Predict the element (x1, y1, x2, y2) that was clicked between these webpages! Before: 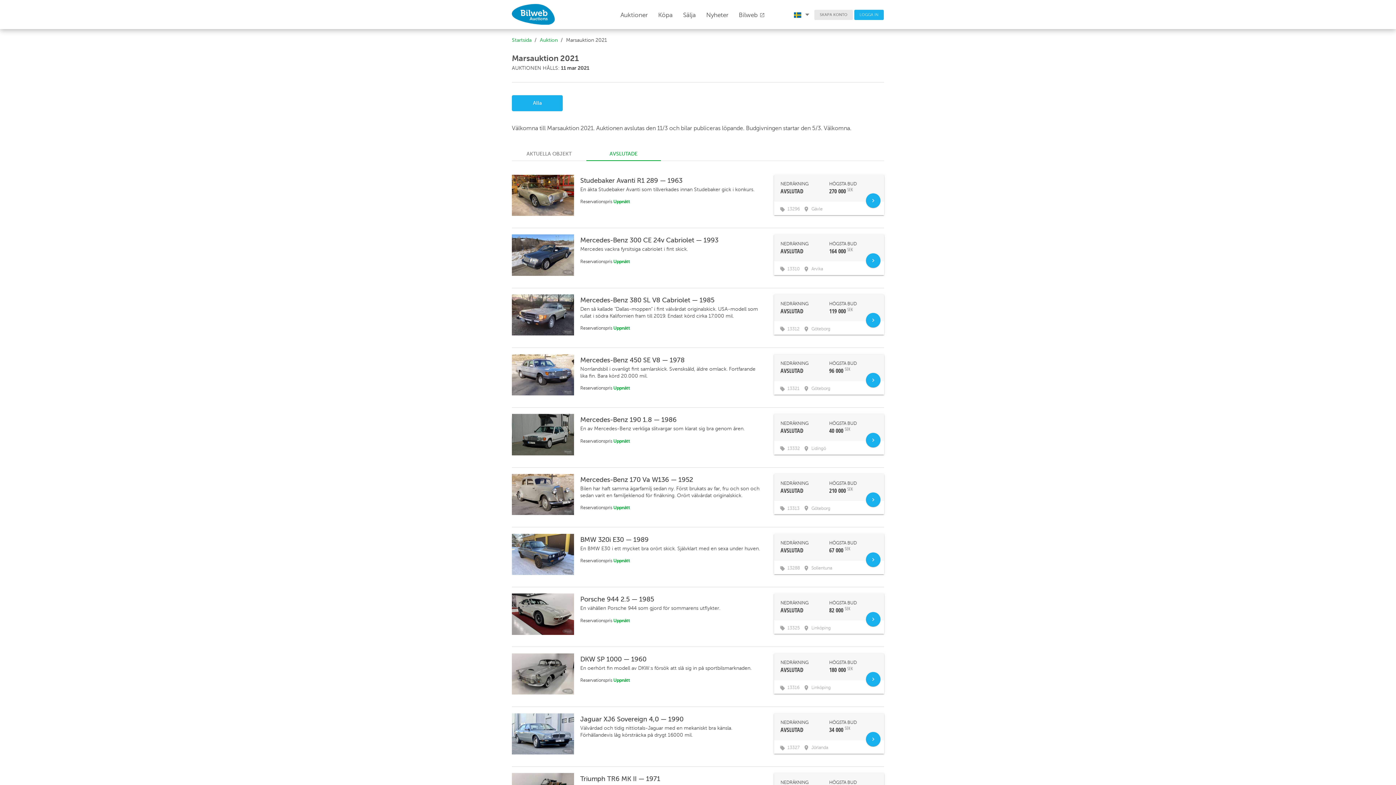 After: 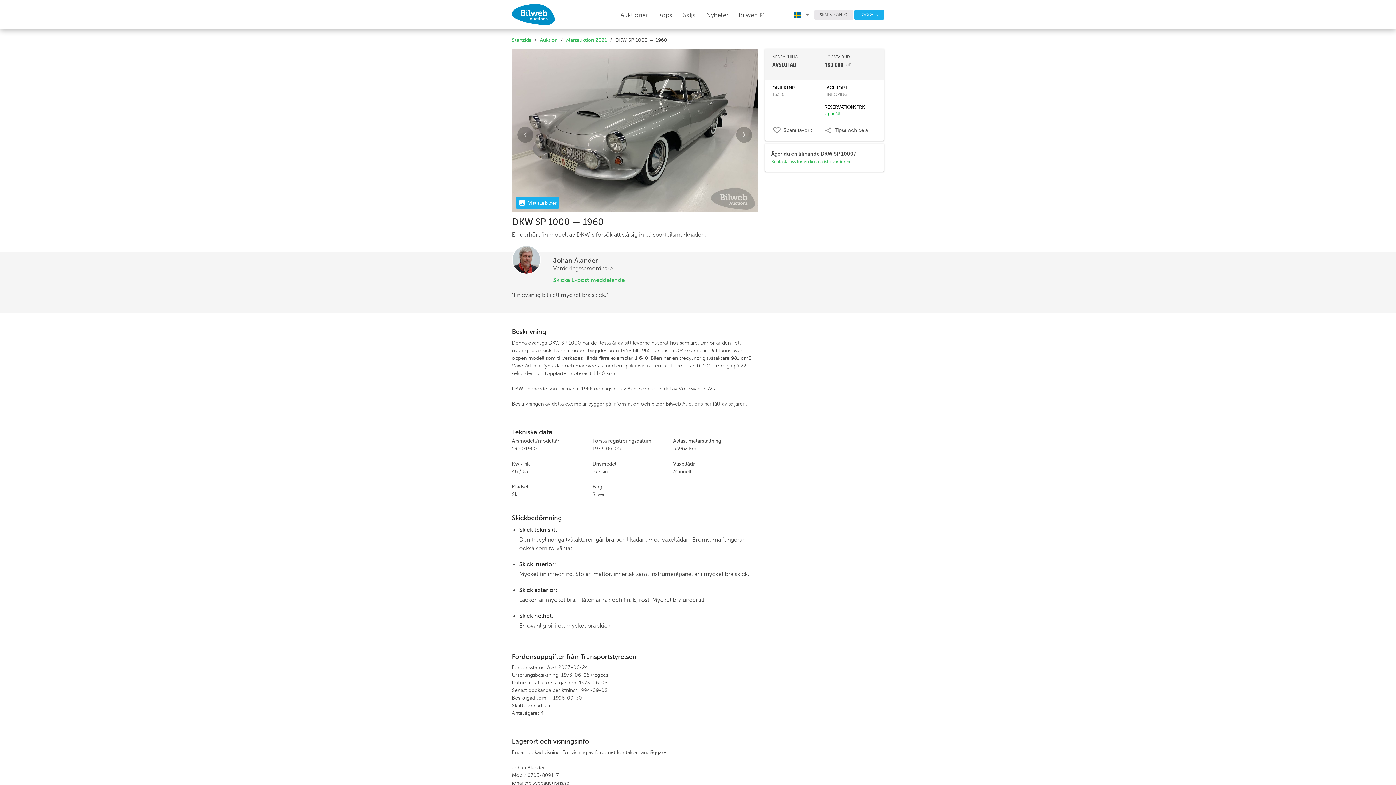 Action: label: DKW SP 1000 — 1960 bbox: (580, 655, 646, 663)